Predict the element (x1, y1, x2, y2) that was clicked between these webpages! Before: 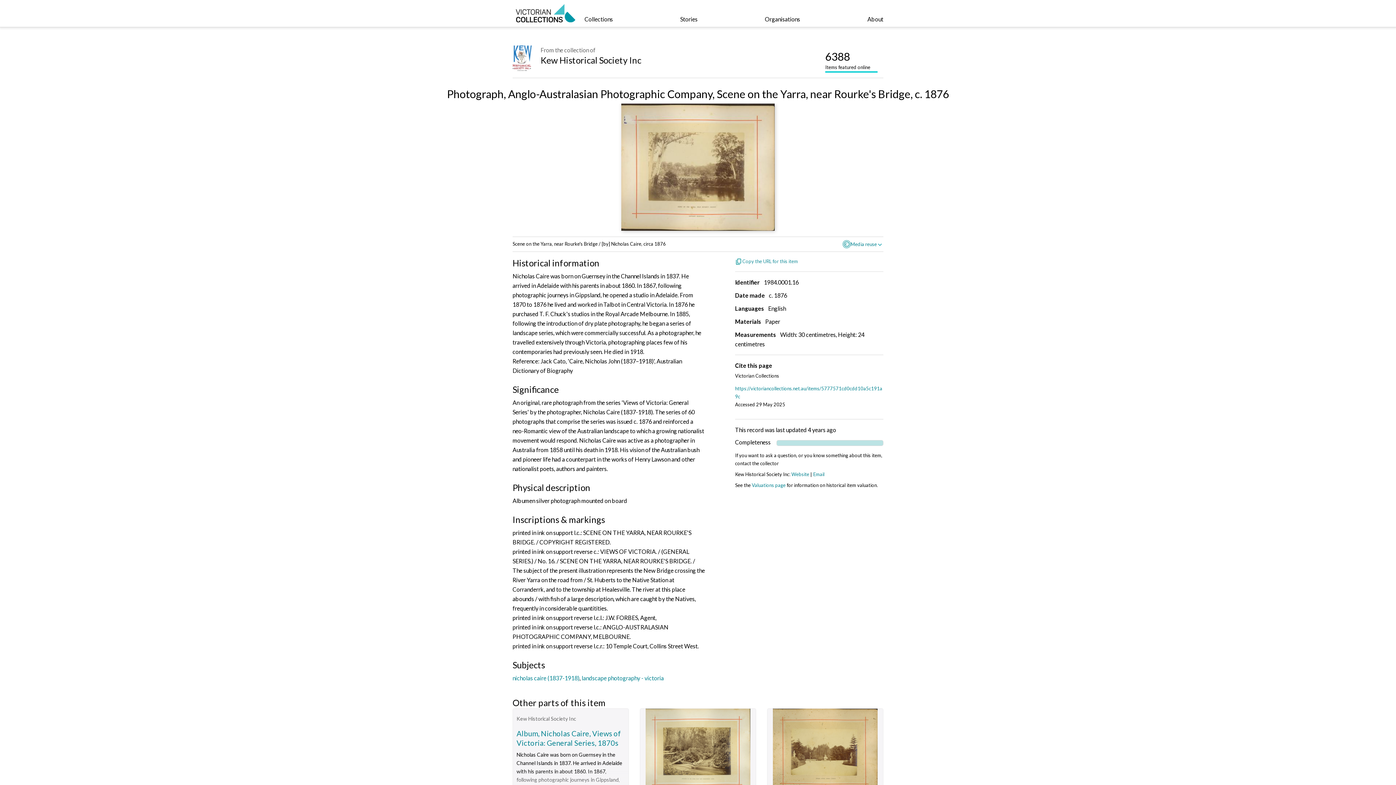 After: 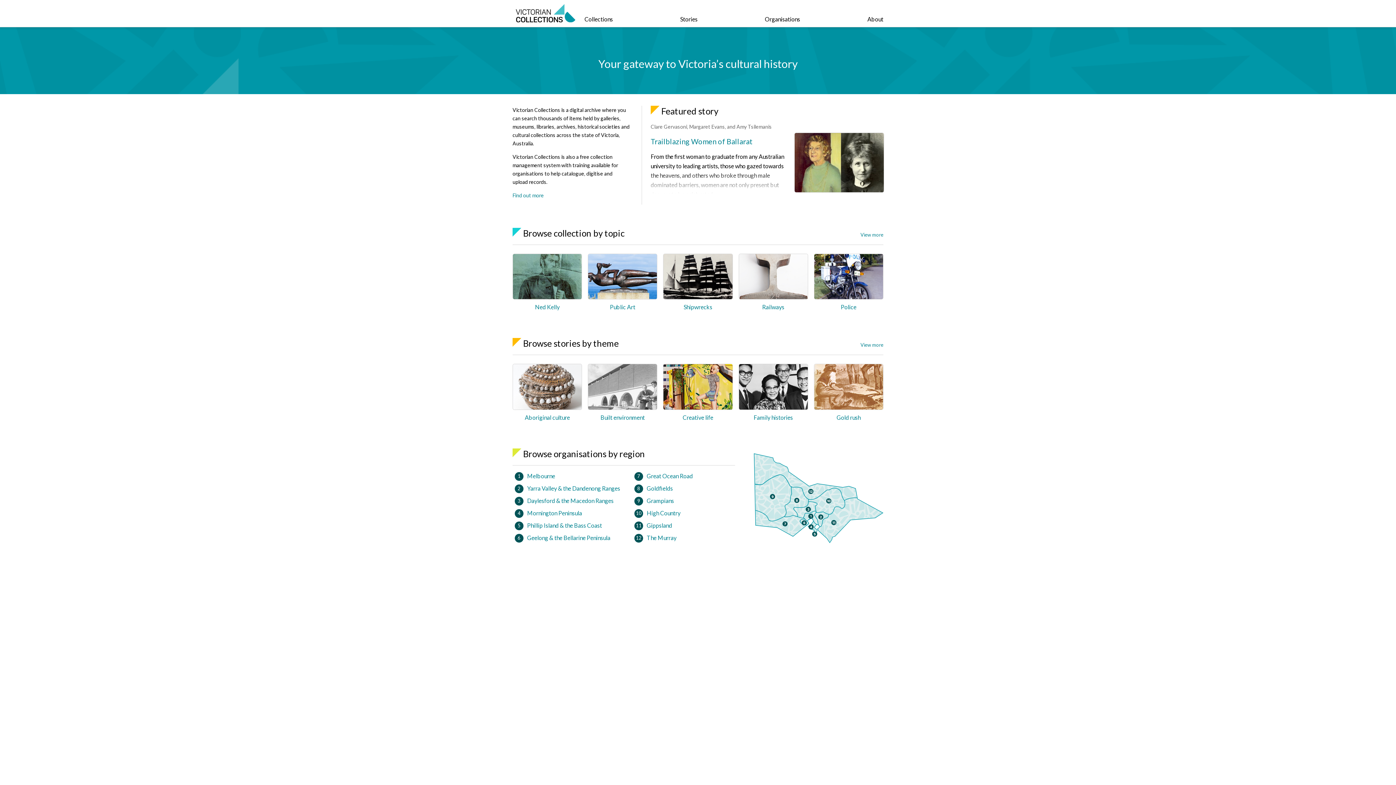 Action: bbox: (512, 2, 578, 26)